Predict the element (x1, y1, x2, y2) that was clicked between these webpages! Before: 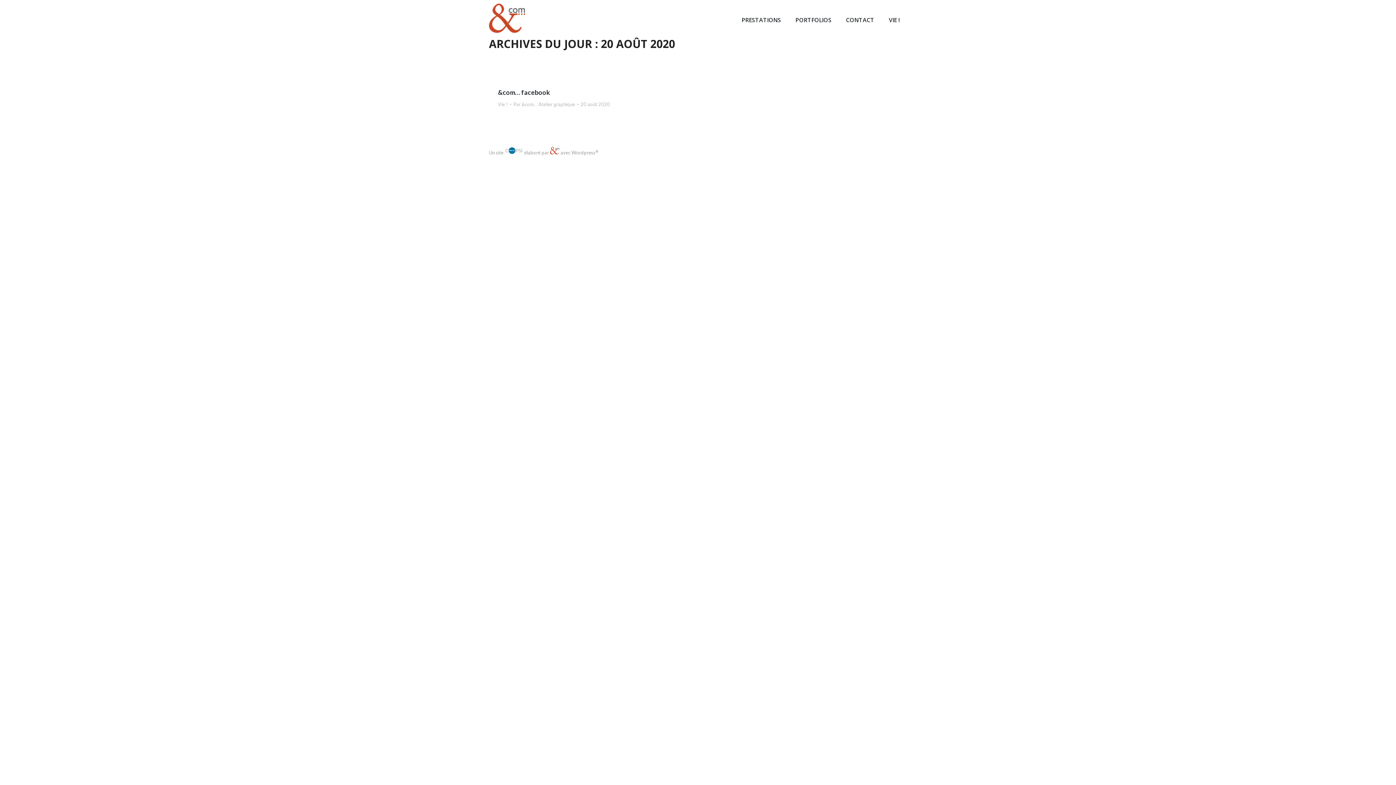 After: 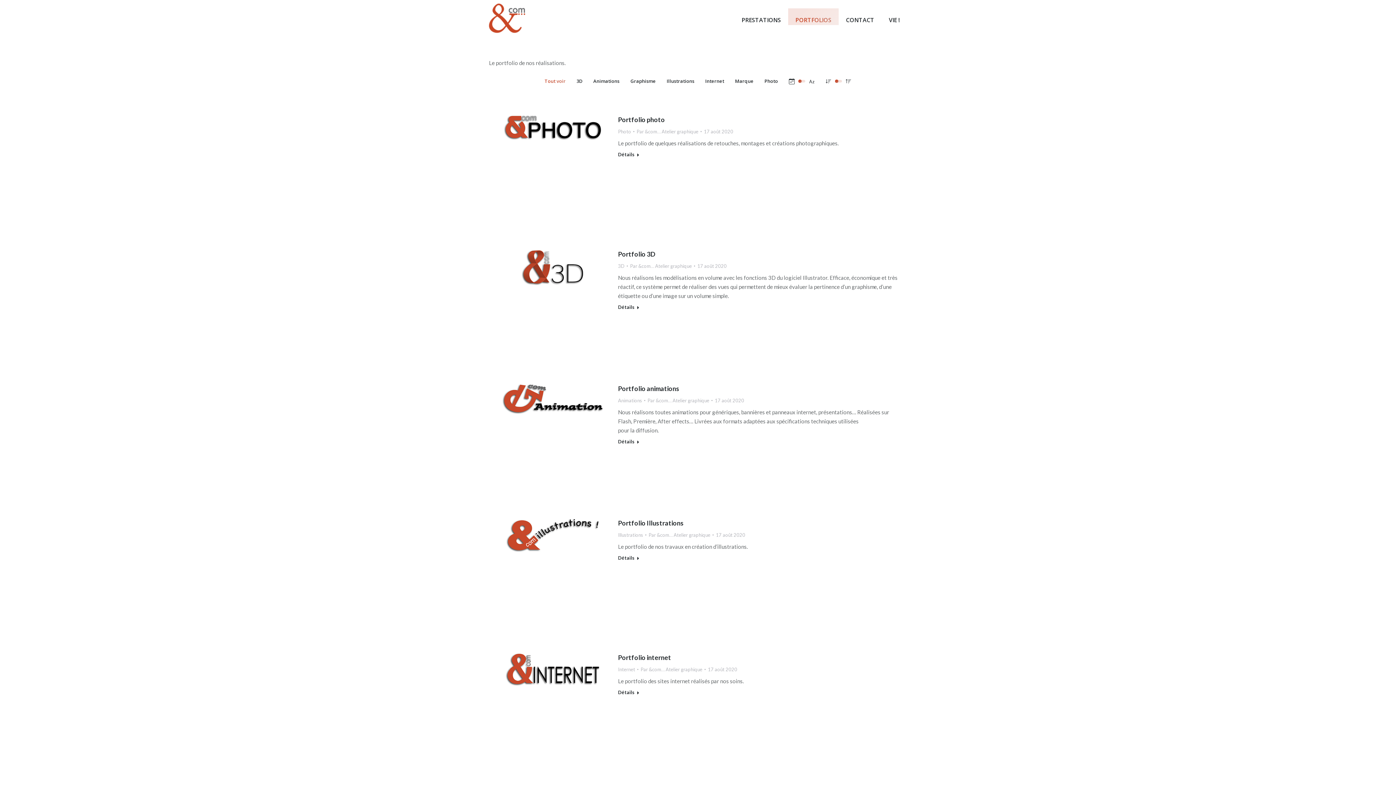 Action: bbox: (788, 8, 838, 24) label: PORTFOLIOS